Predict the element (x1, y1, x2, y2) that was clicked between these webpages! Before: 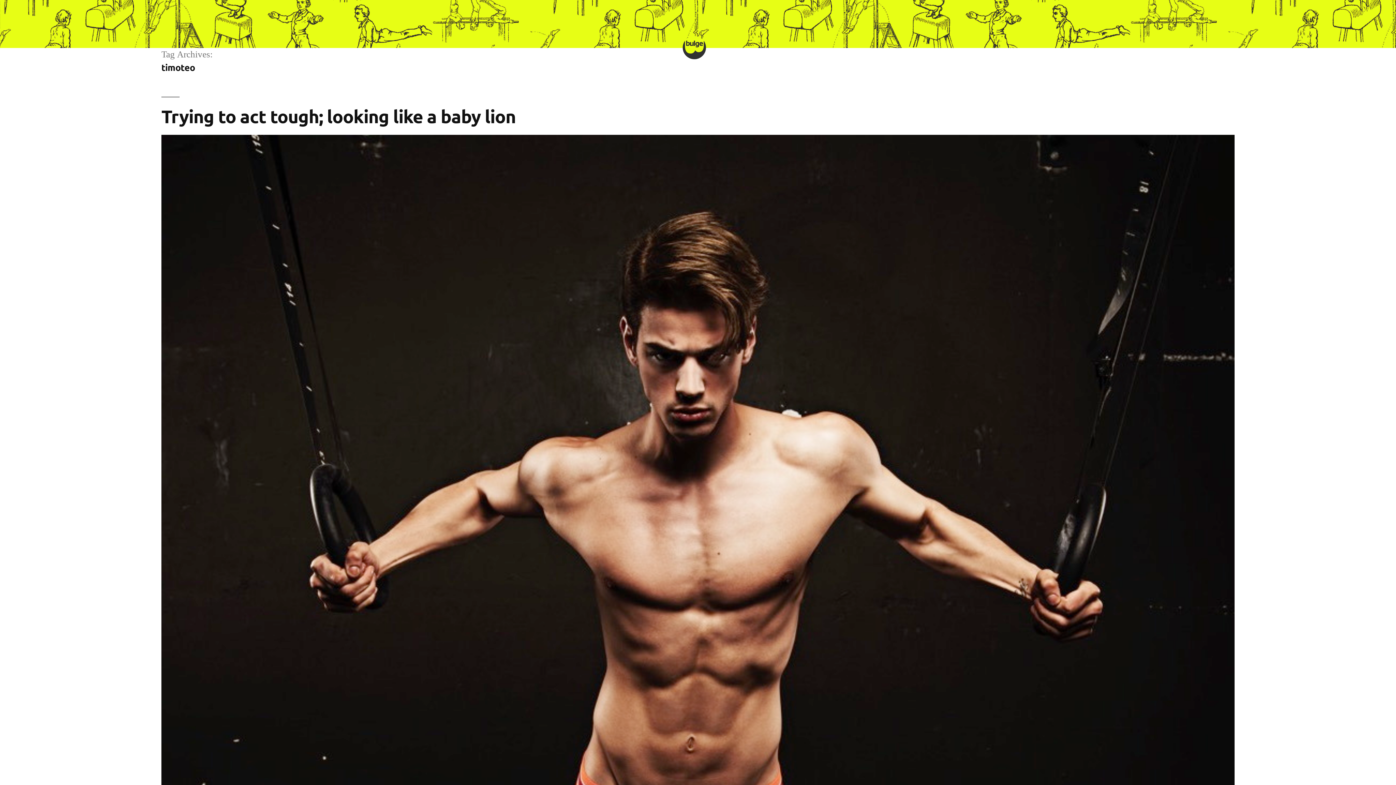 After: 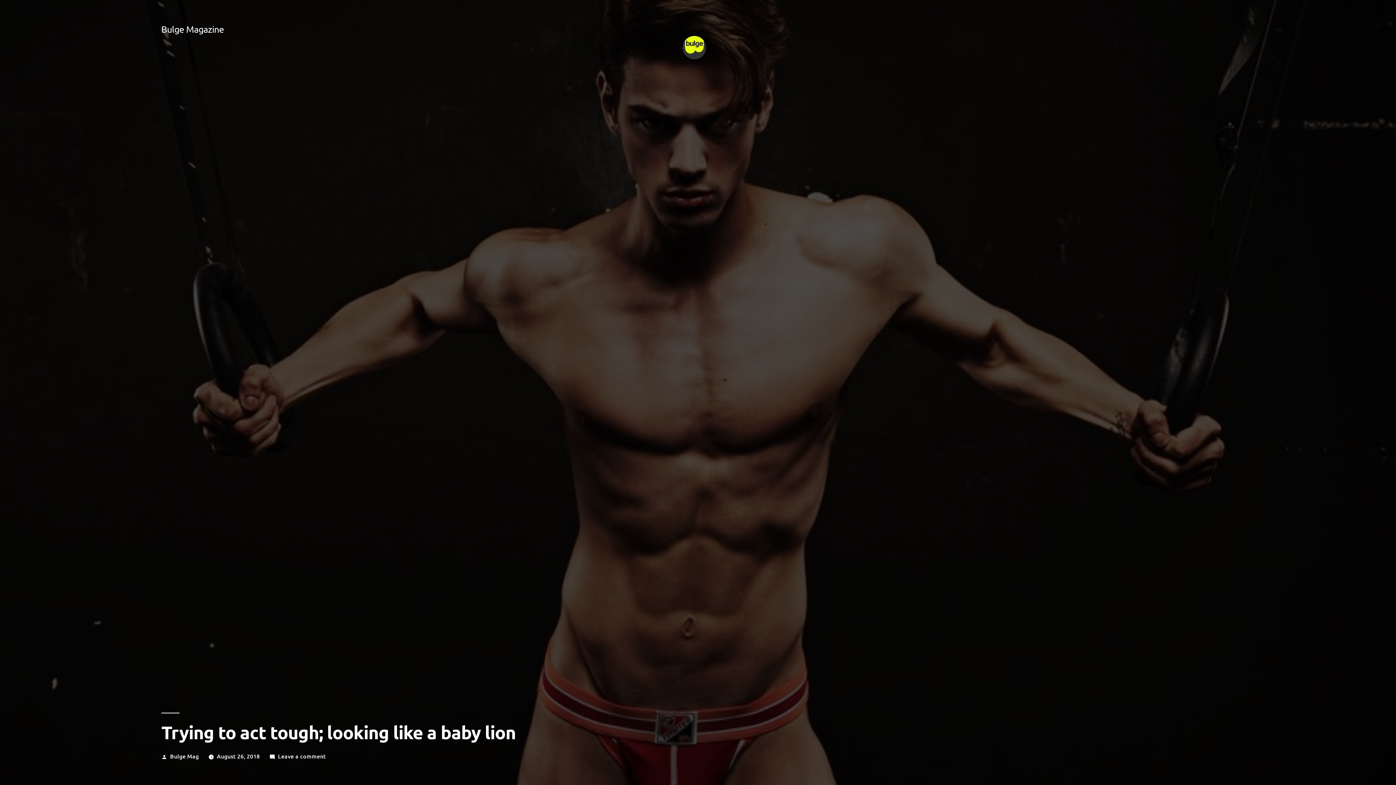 Action: bbox: (161, 104, 515, 127) label: Trying to act tough; looking like a baby lion